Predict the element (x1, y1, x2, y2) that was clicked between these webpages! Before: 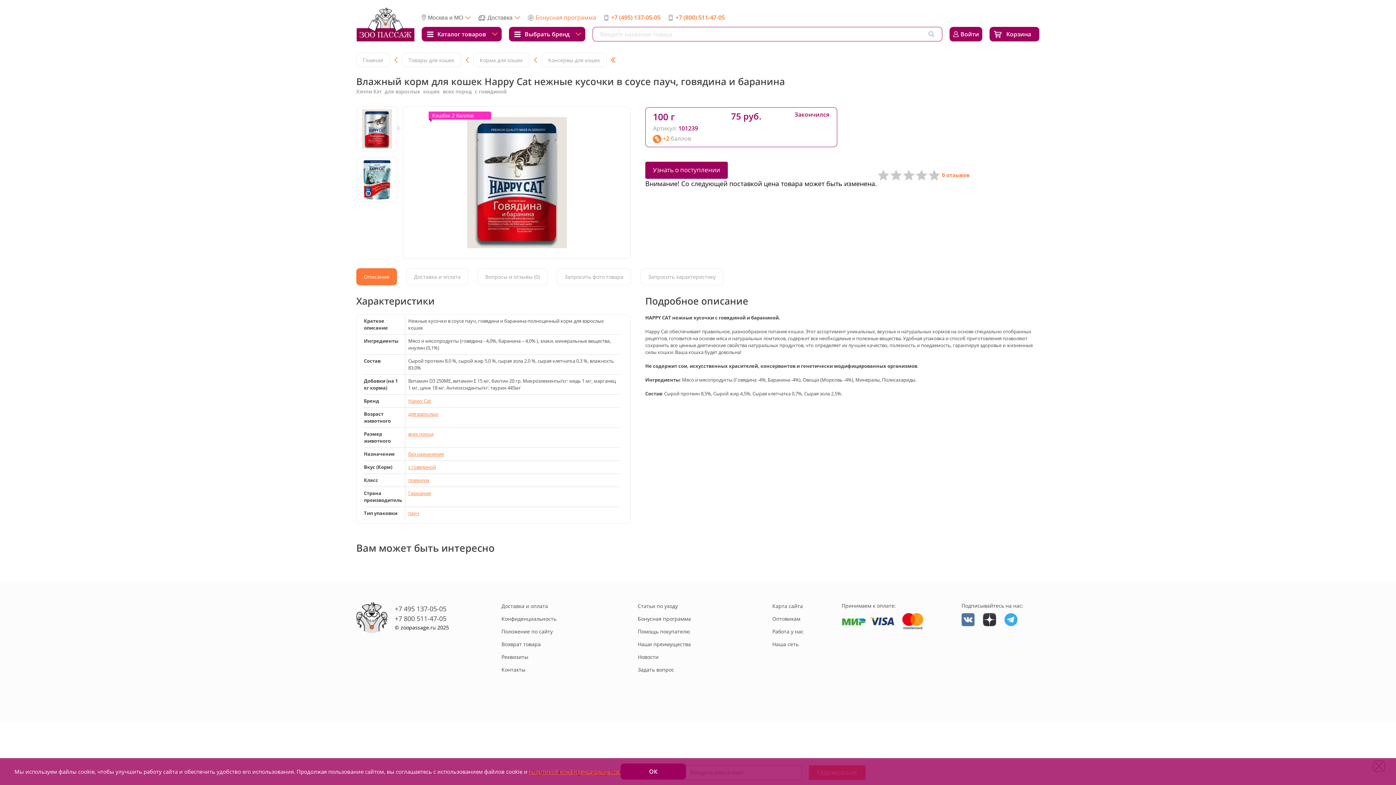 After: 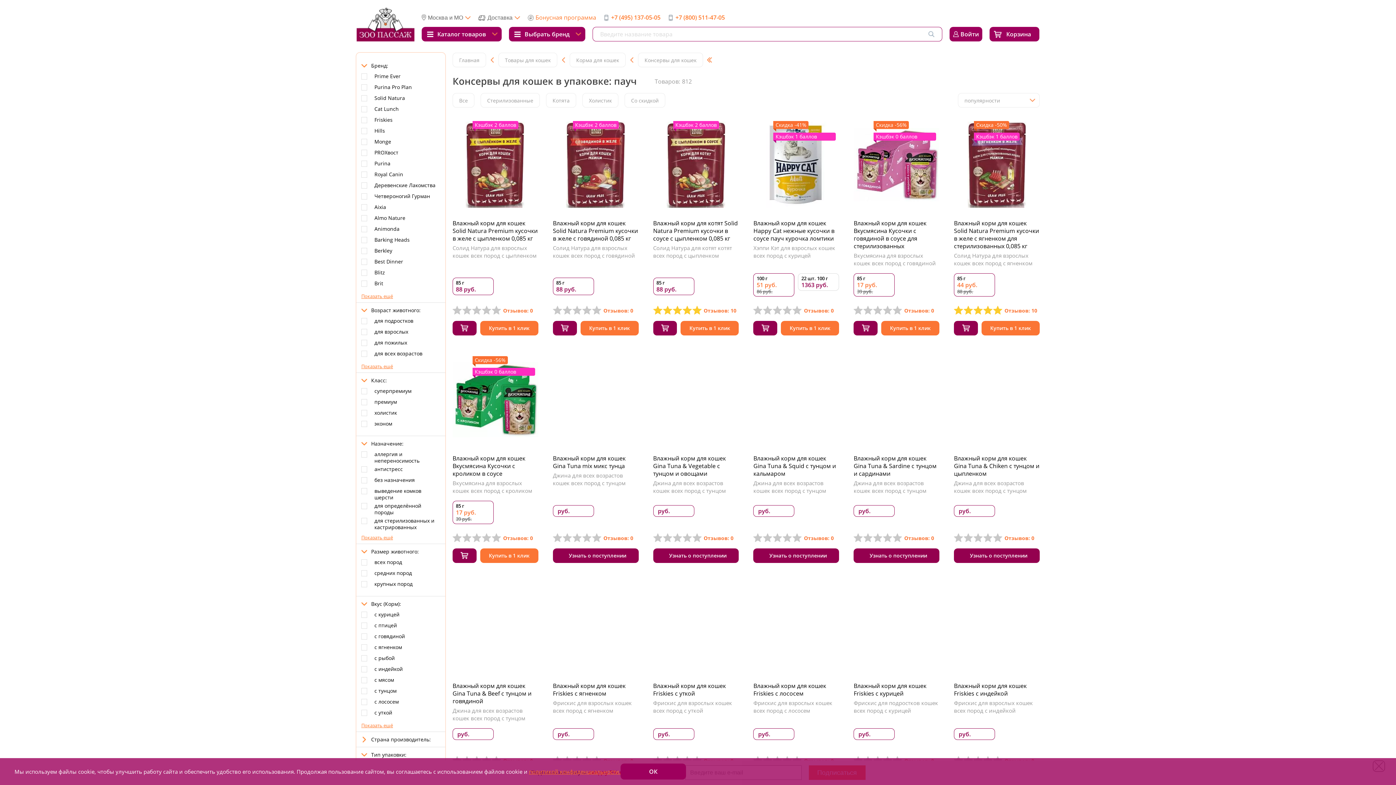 Action: bbox: (408, 510, 419, 516) label: пауч